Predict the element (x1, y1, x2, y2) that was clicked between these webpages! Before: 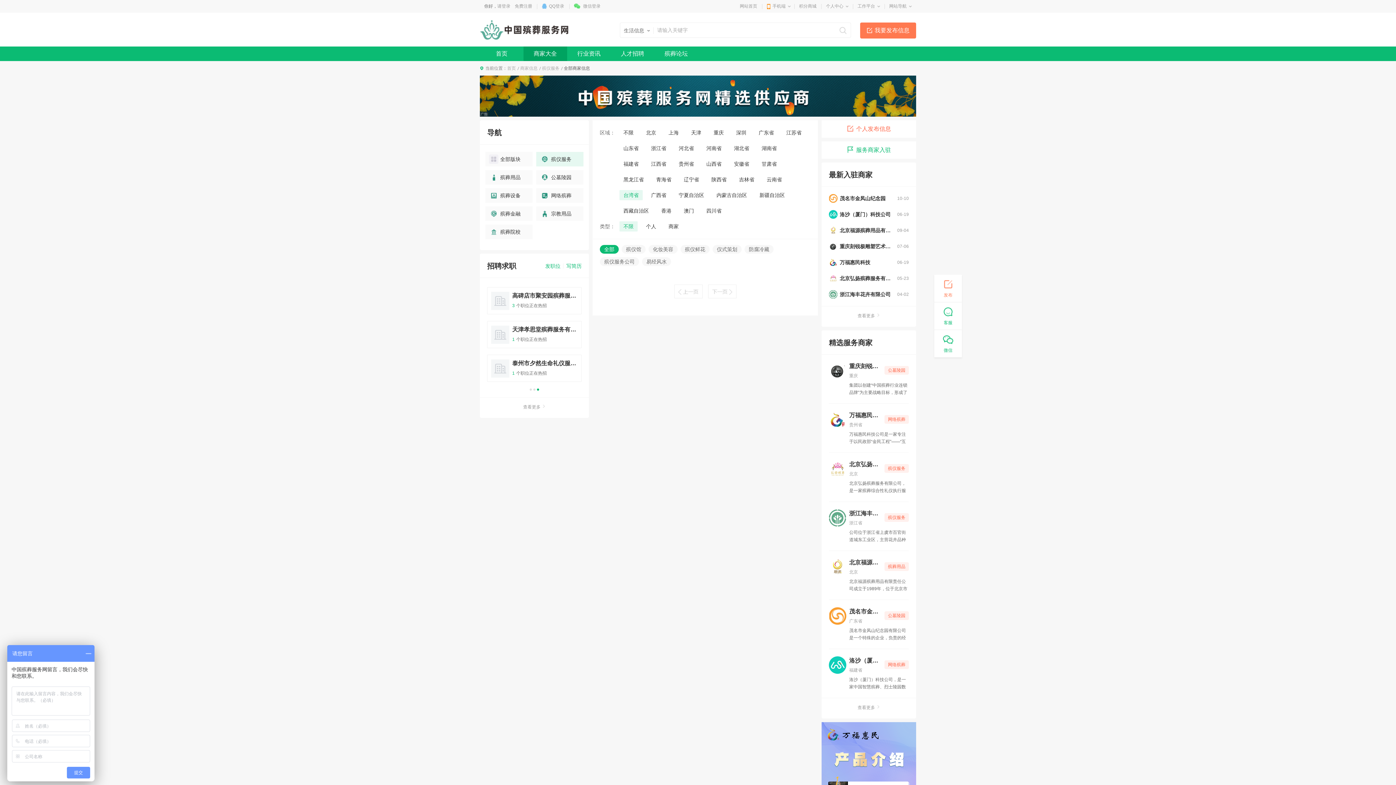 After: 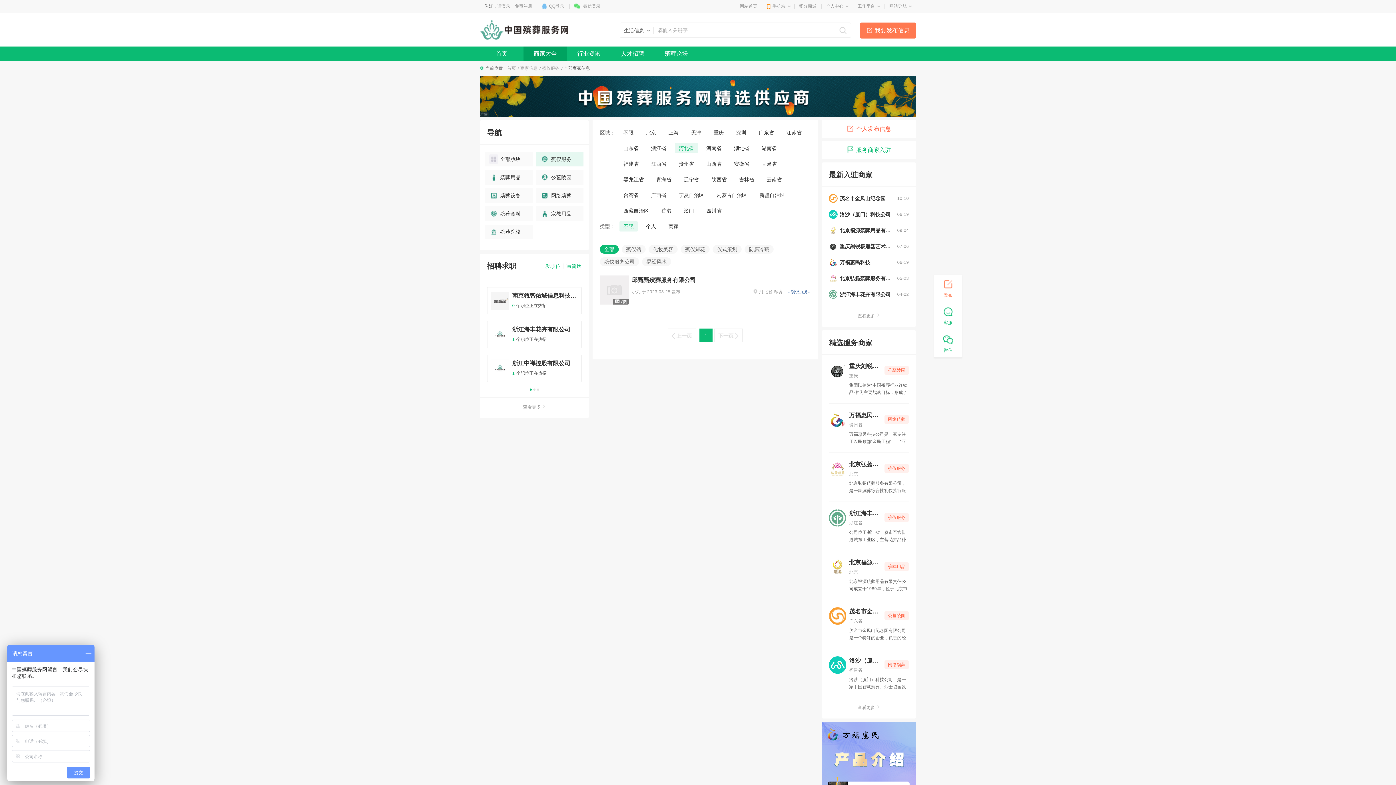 Action: bbox: (674, 143, 698, 153) label: 河北省